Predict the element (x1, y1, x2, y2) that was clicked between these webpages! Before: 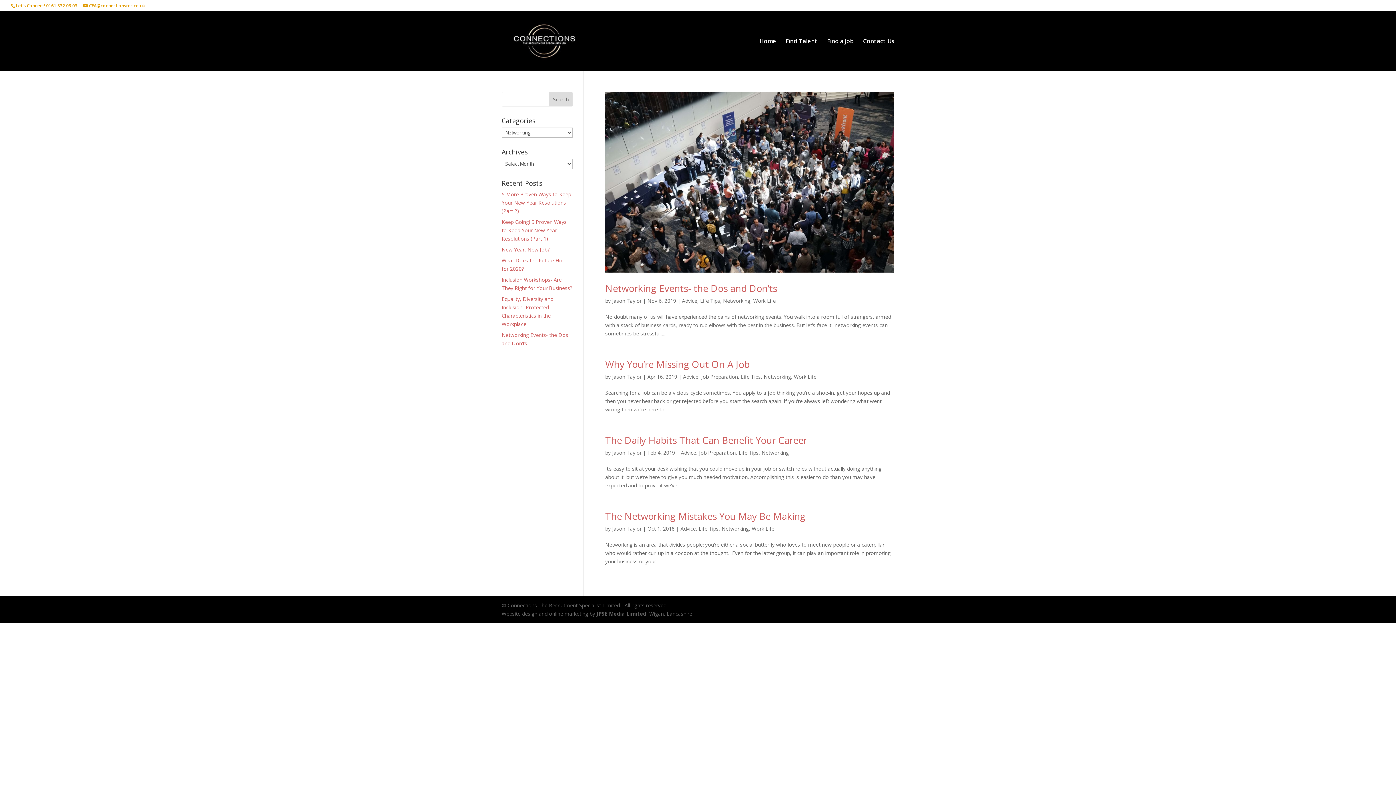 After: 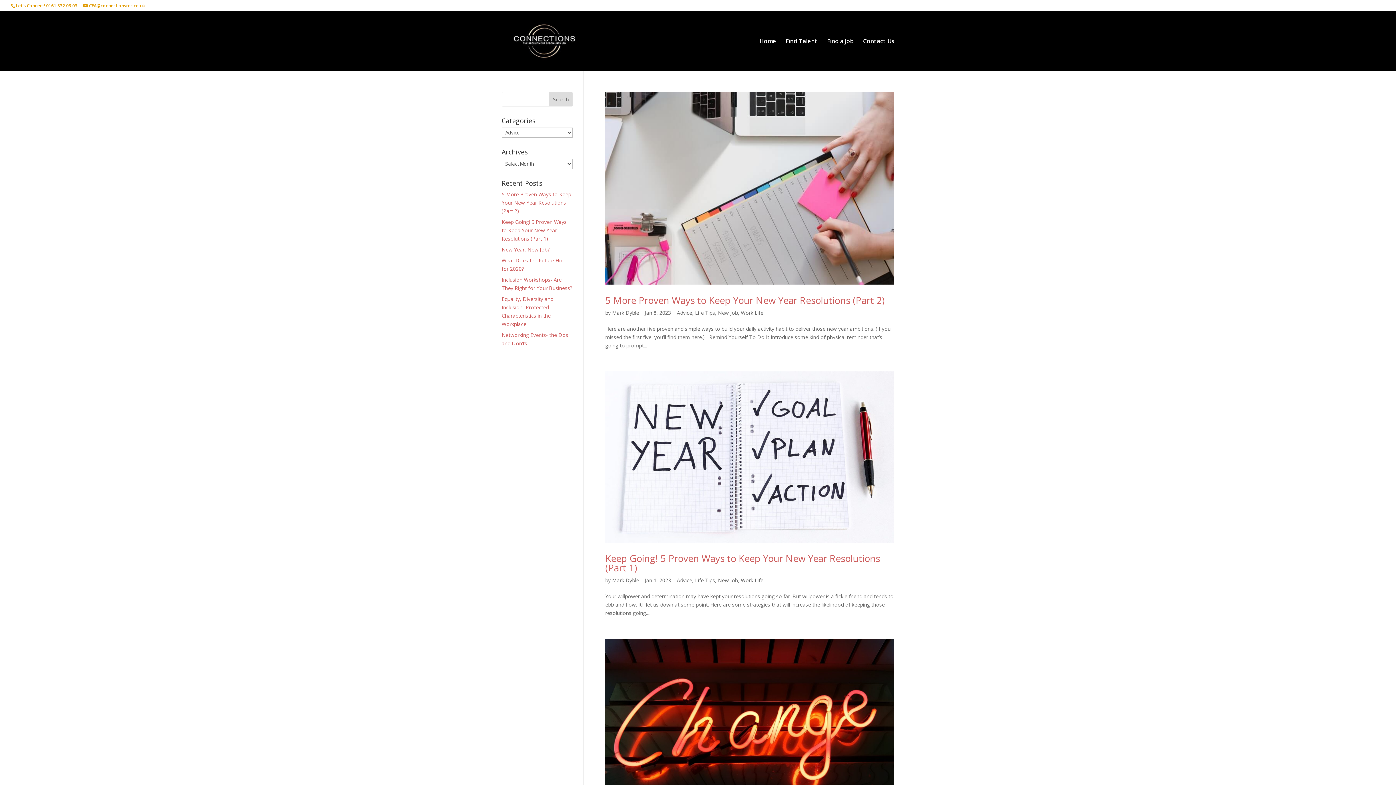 Action: bbox: (683, 373, 698, 380) label: Advice